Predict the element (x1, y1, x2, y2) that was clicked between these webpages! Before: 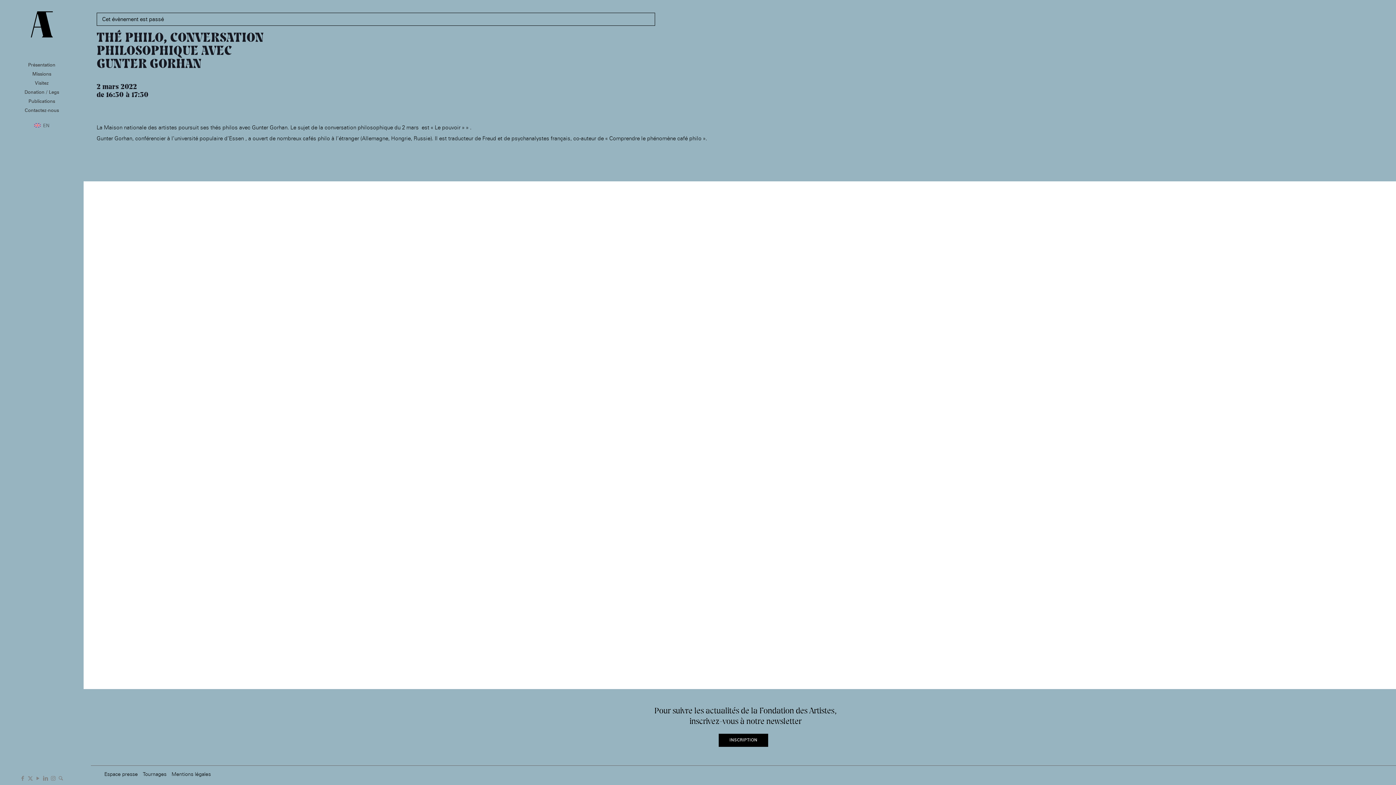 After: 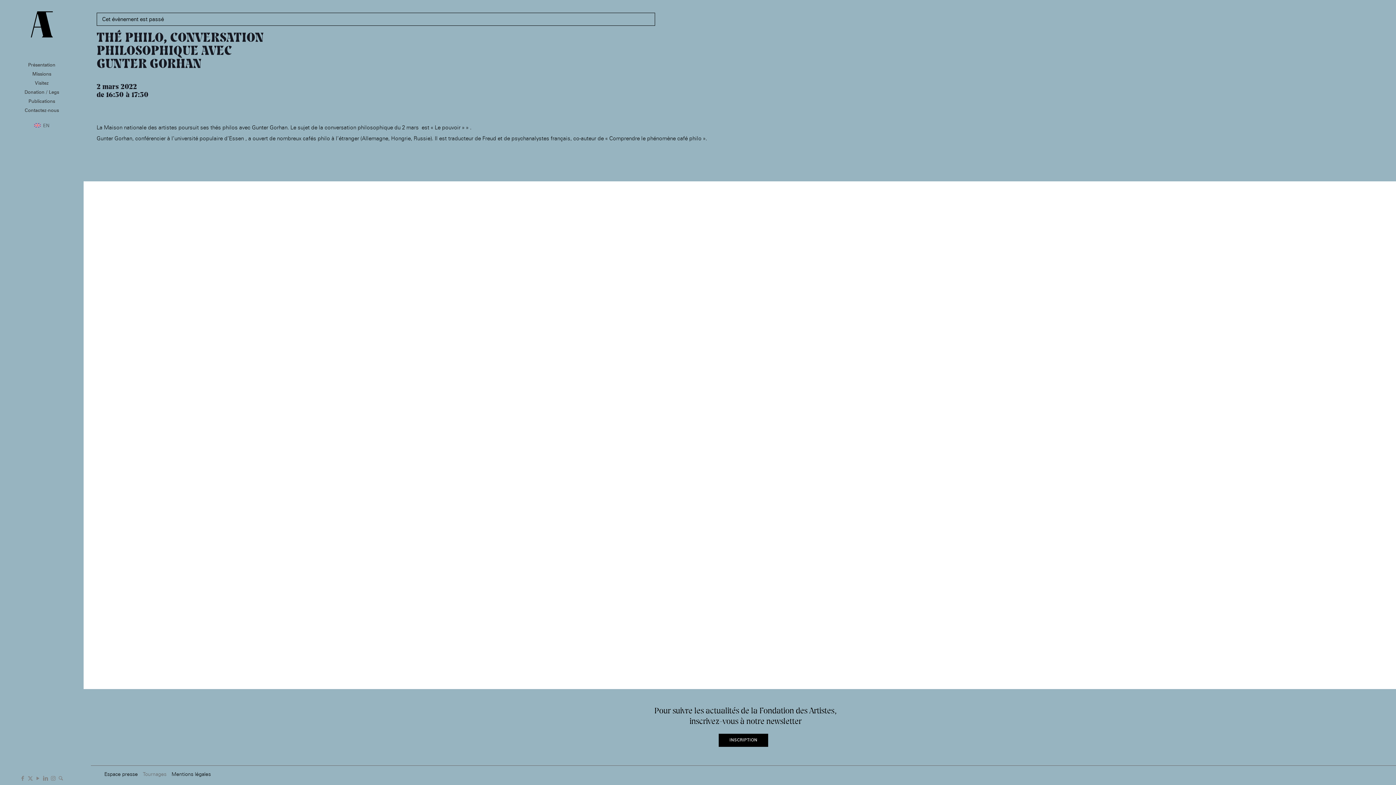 Action: label: Tournages bbox: (142, 771, 166, 777)